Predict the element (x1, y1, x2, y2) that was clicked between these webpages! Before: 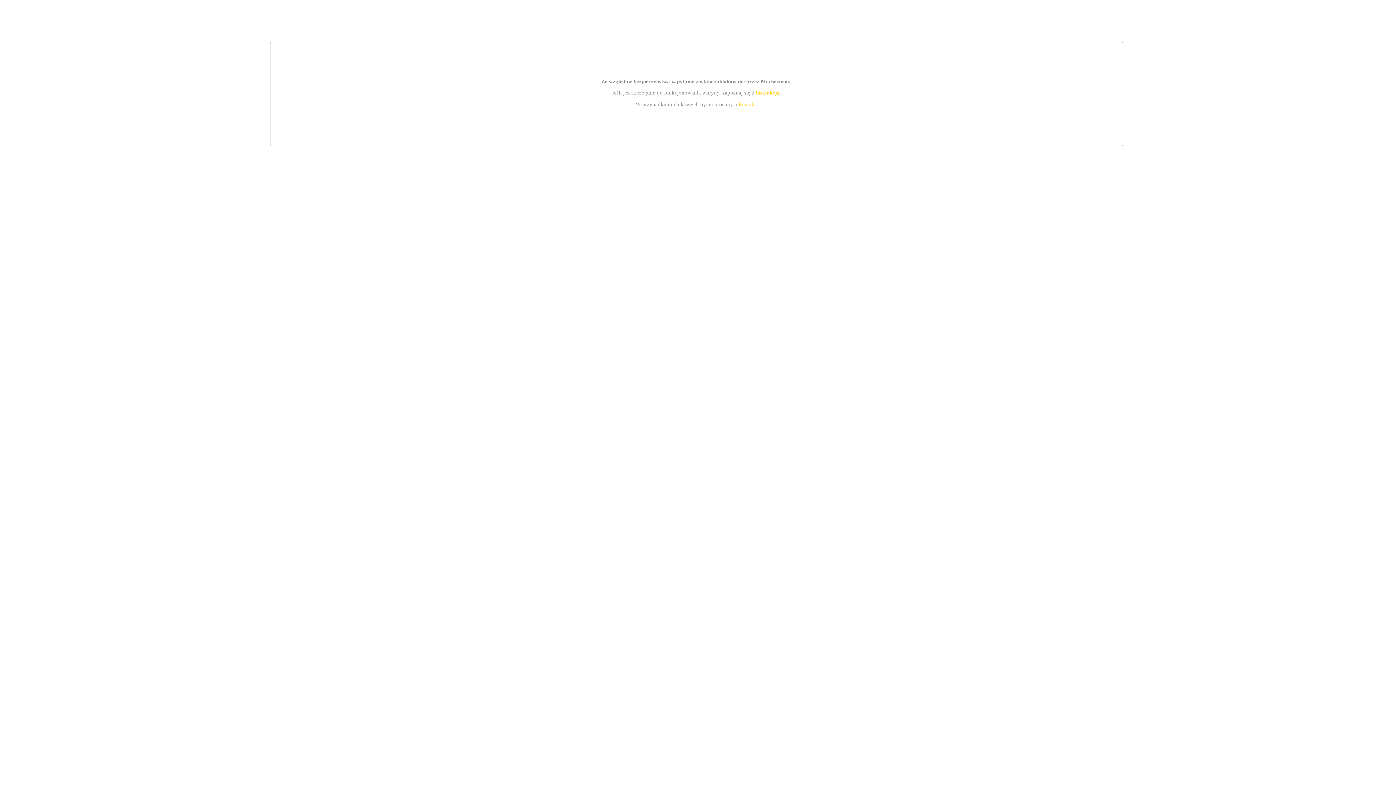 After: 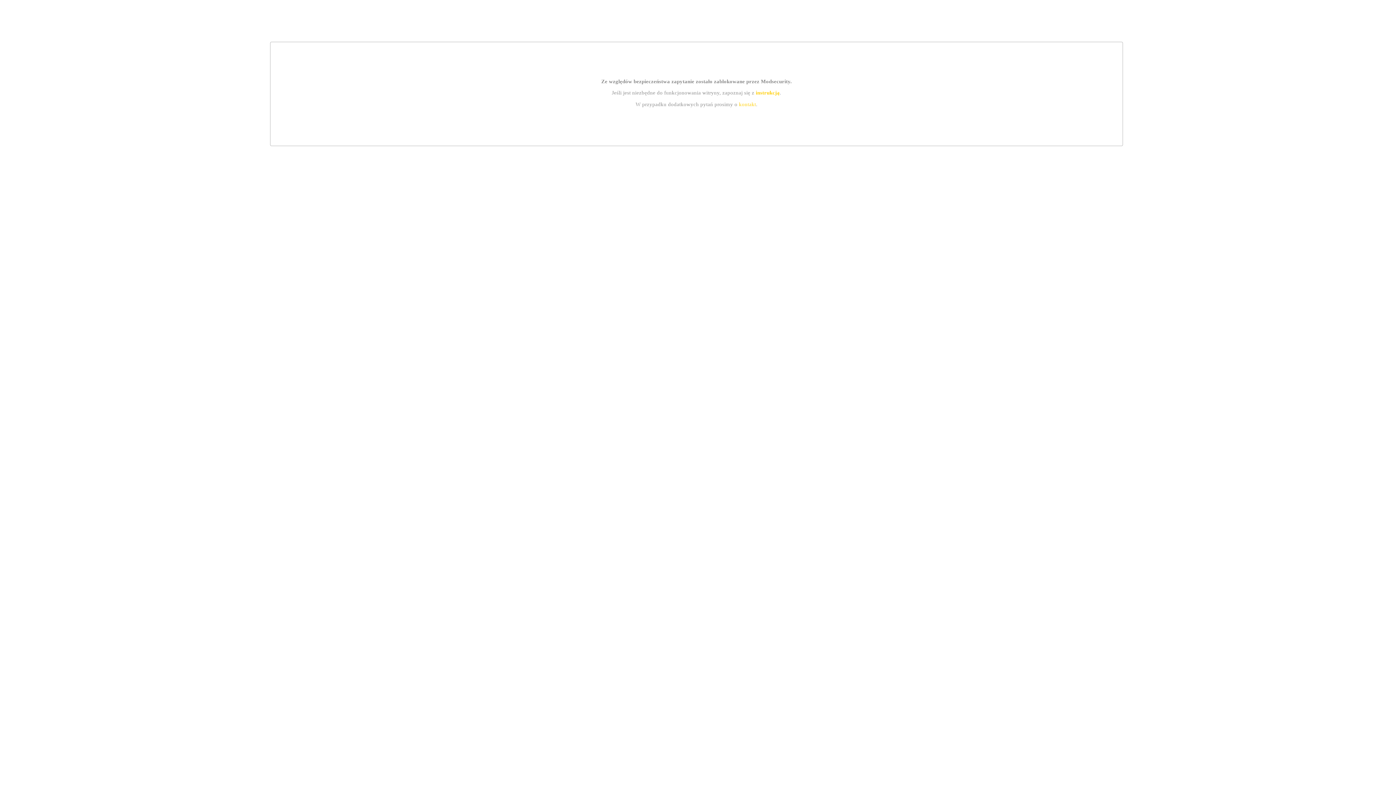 Action: label: kontakt bbox: (739, 101, 756, 107)